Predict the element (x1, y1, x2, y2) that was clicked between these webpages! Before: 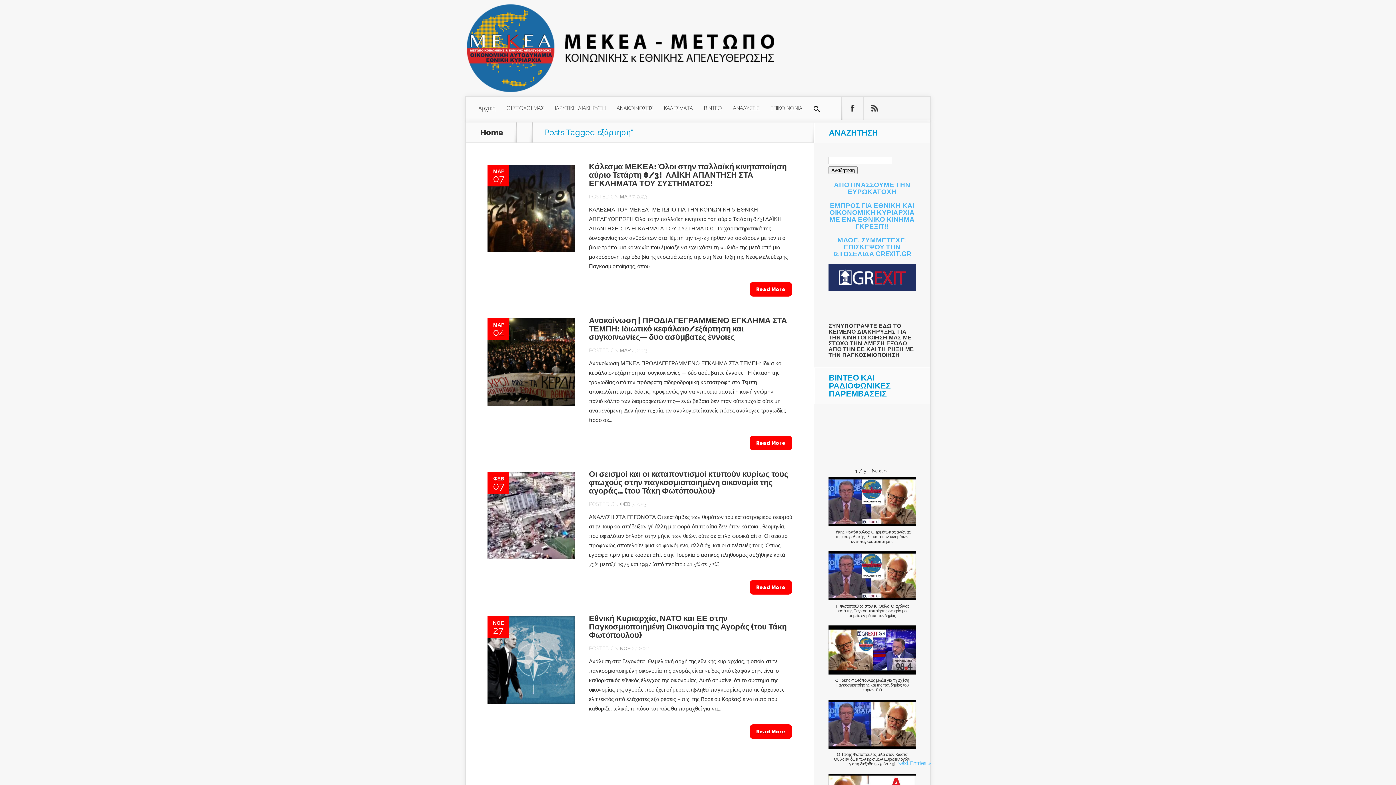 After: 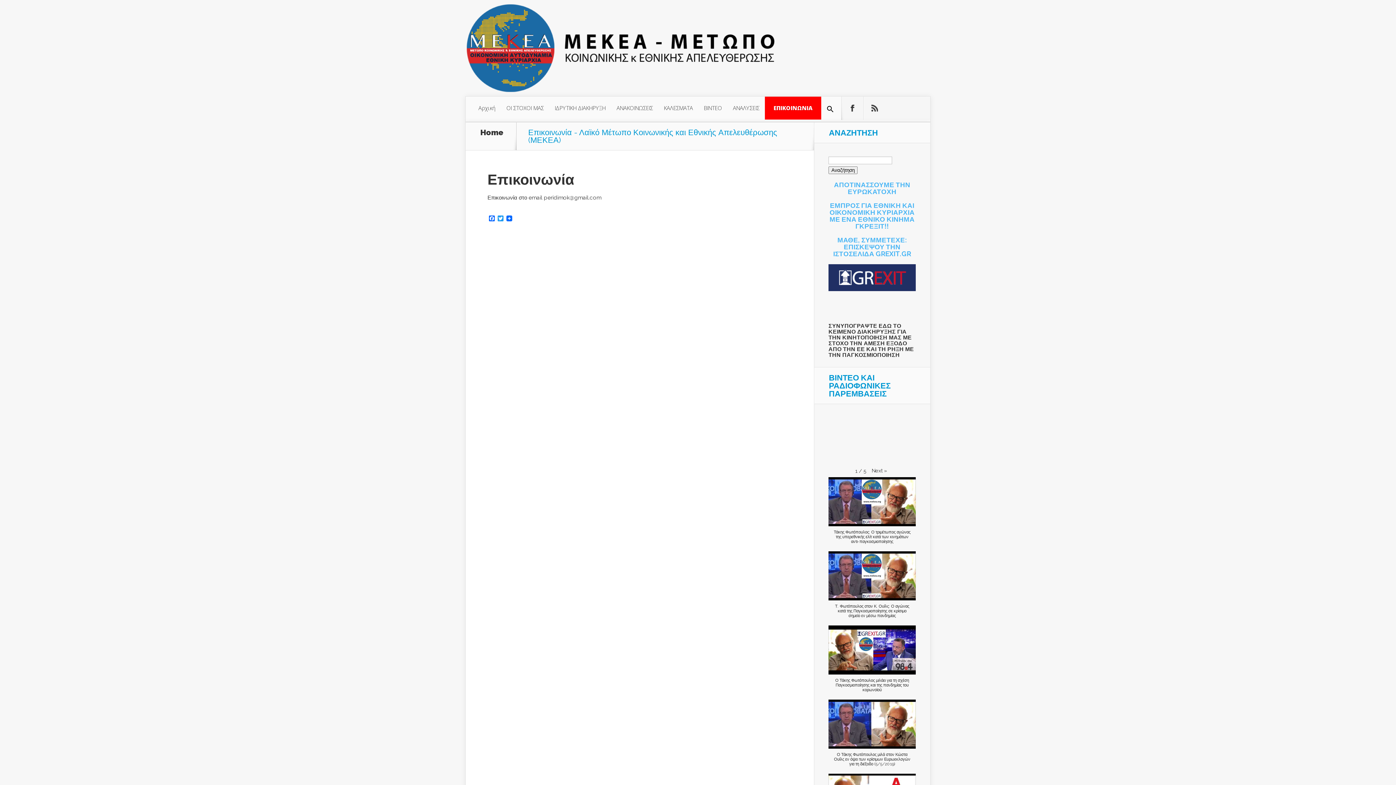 Action: label: ΕΠΙΚΟΙΝΩΝΙΑ bbox: (765, 96, 808, 119)